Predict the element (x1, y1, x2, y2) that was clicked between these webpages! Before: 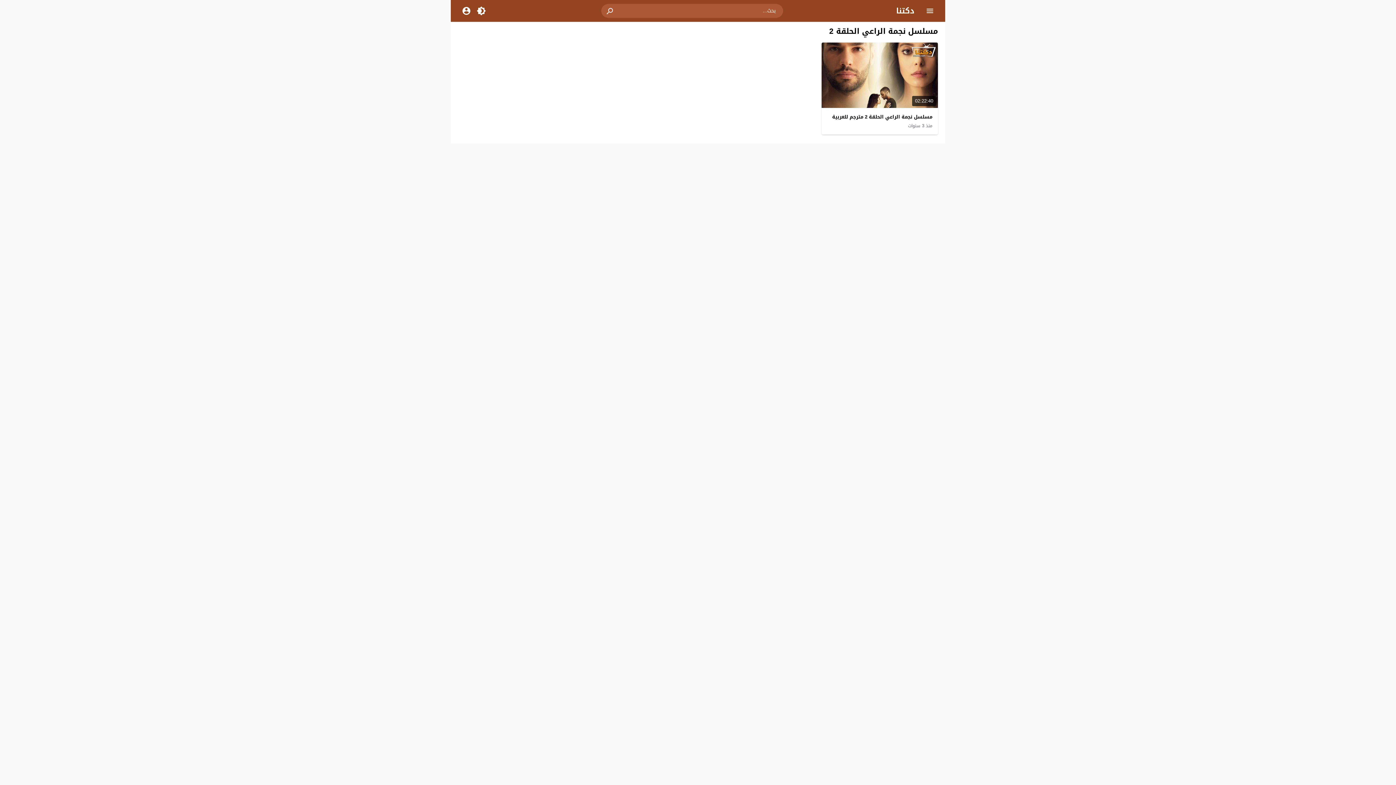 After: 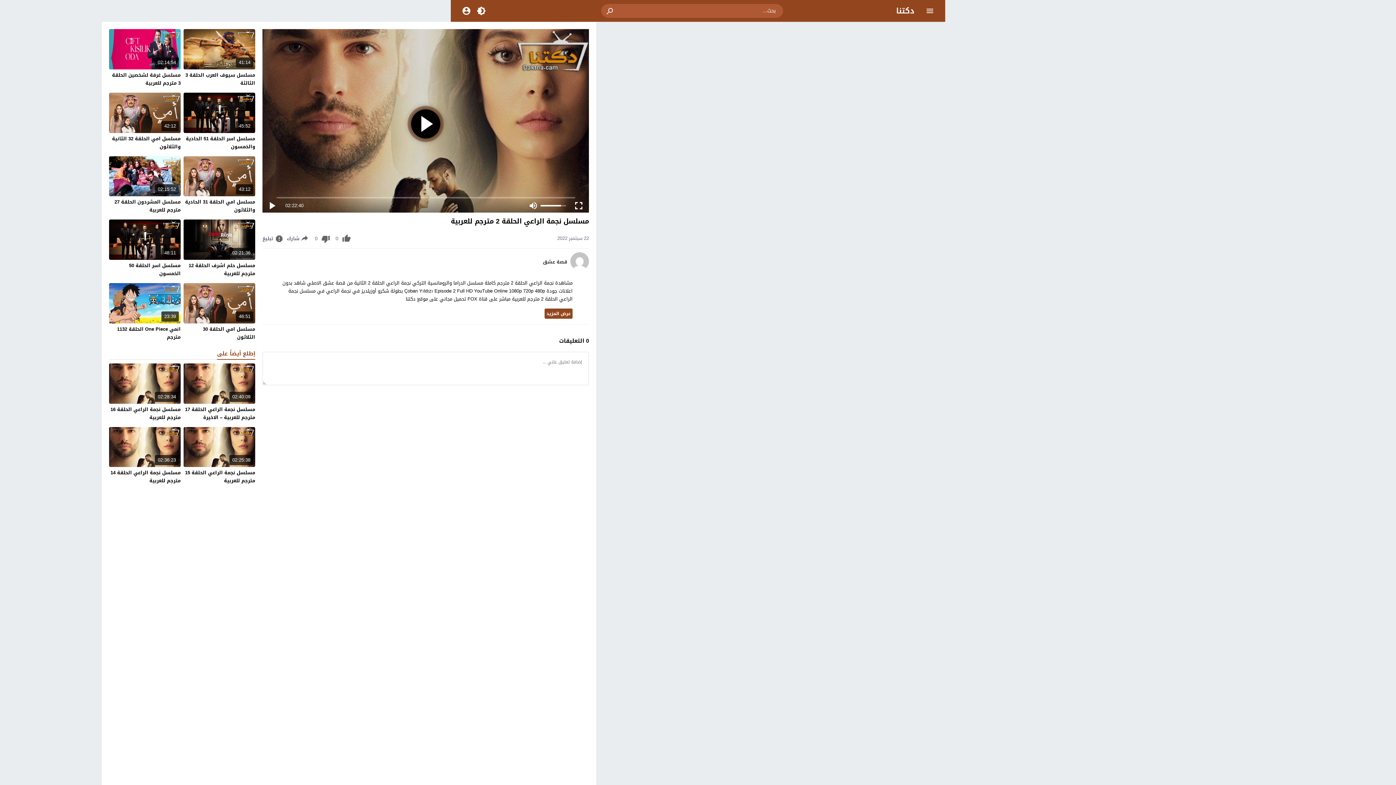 Action: label: منذ 3 سنوات bbox: (908, 122, 932, 129)